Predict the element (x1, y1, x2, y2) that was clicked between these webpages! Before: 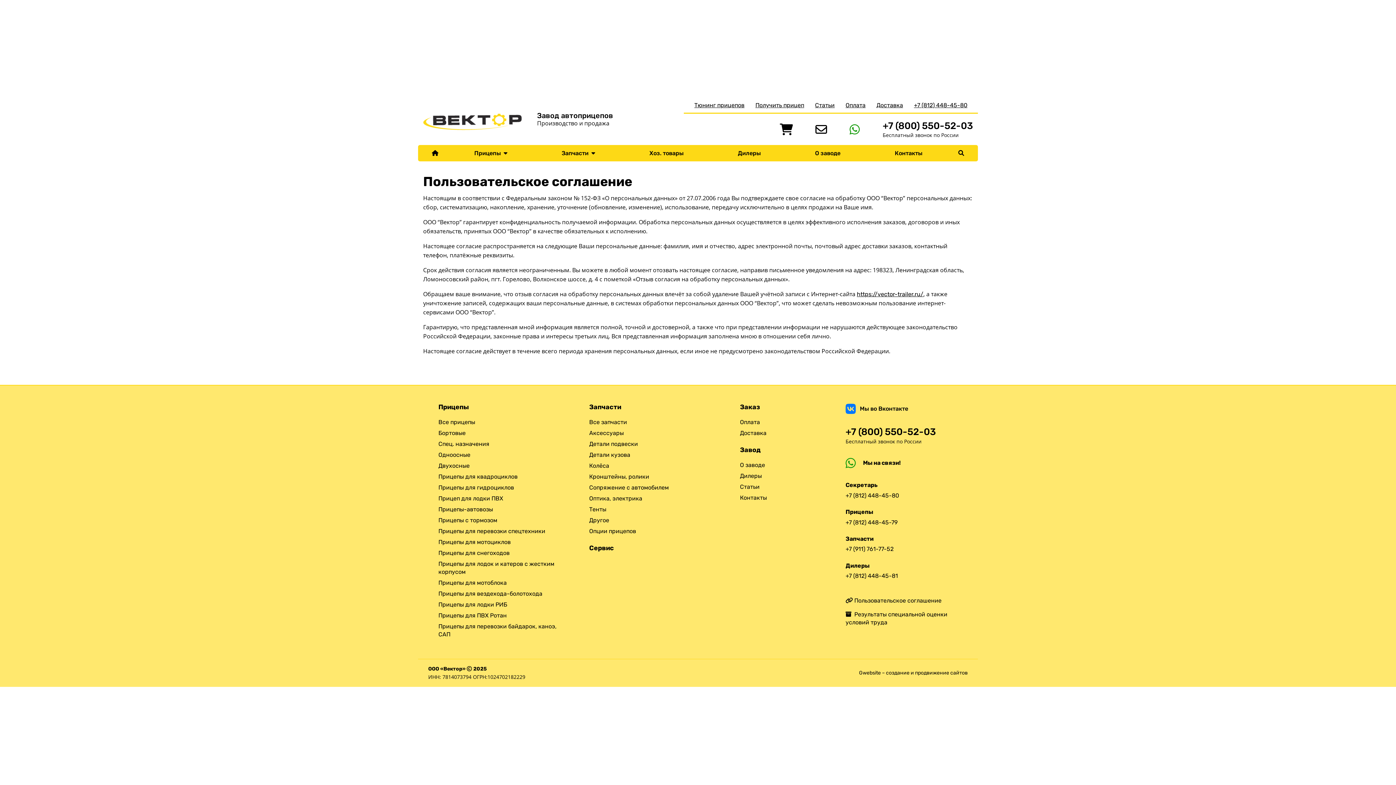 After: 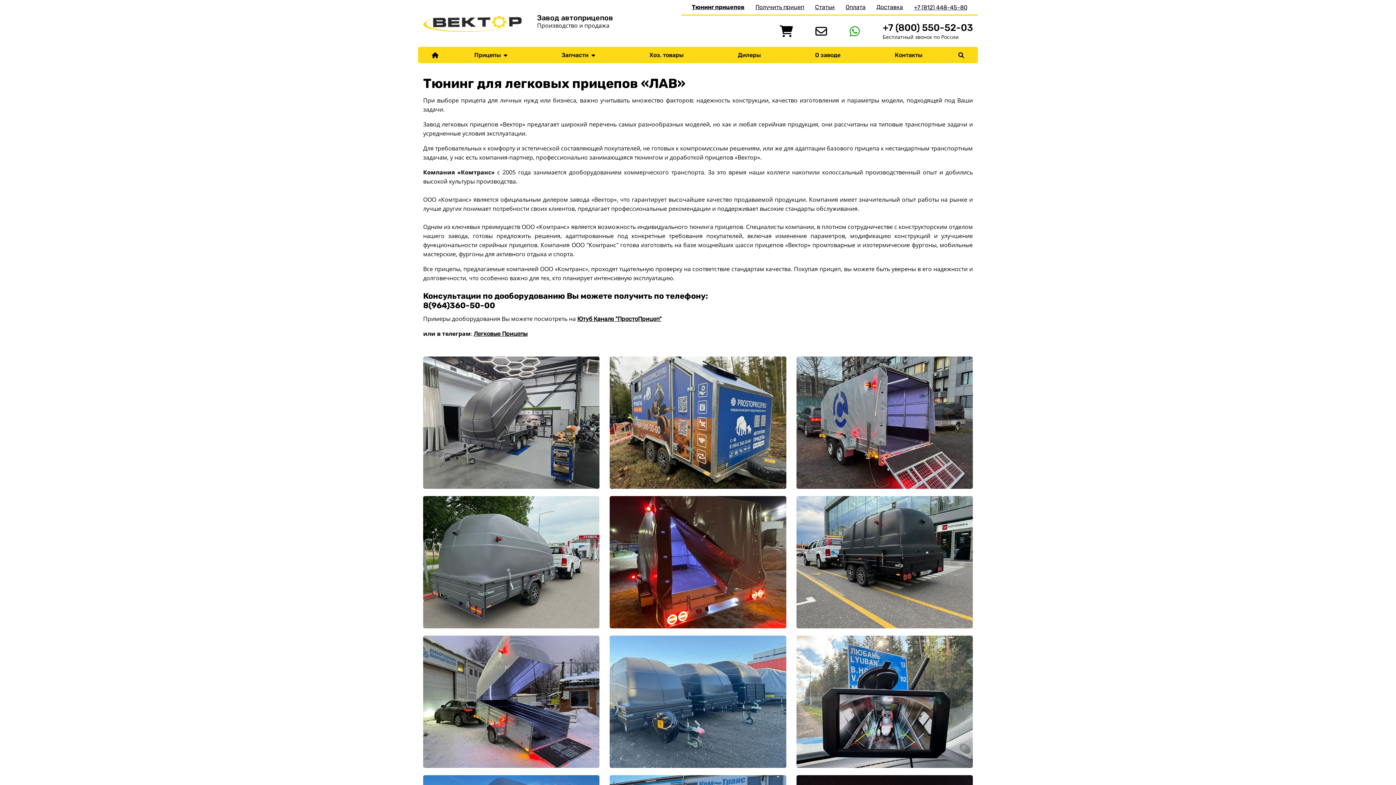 Action: bbox: (694, 98, 745, 112) label: Тюнинг прицепов